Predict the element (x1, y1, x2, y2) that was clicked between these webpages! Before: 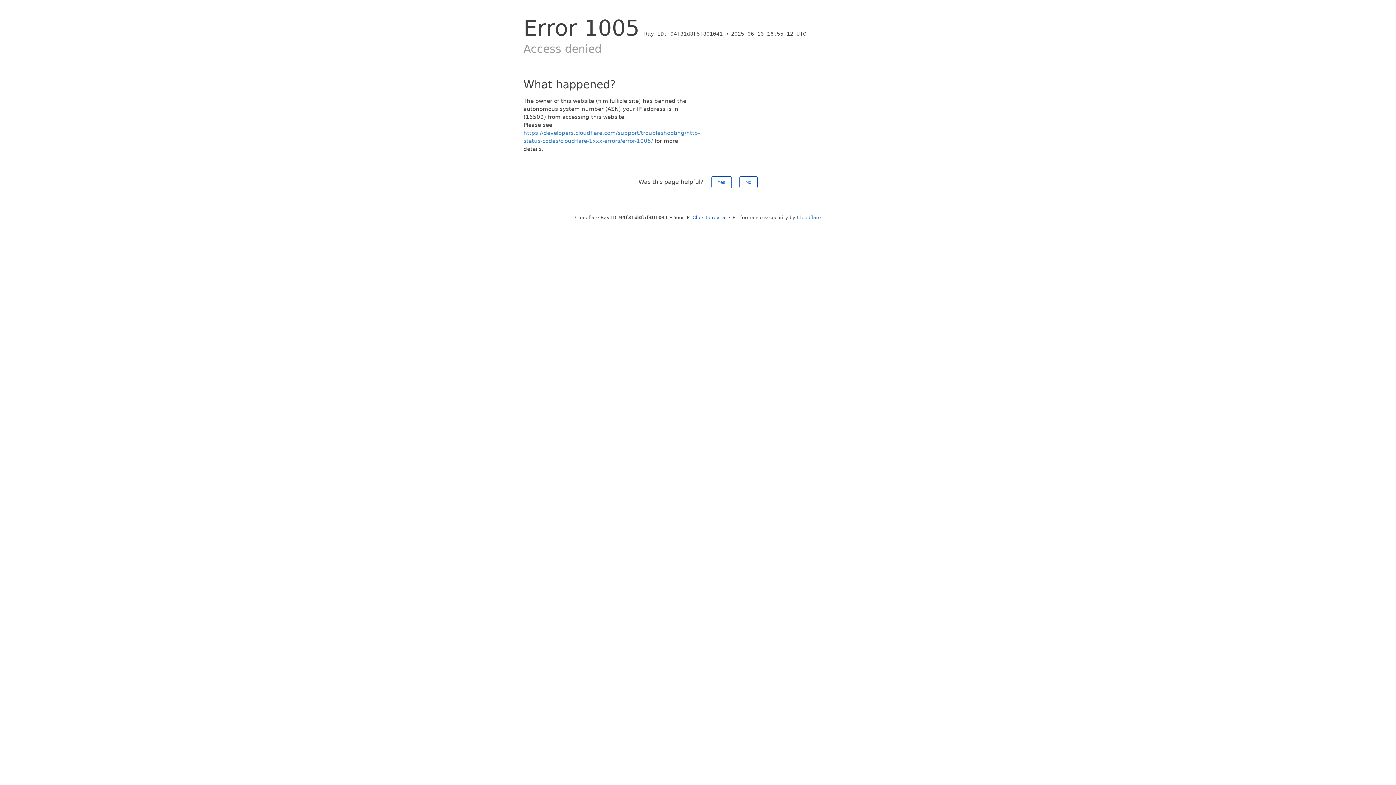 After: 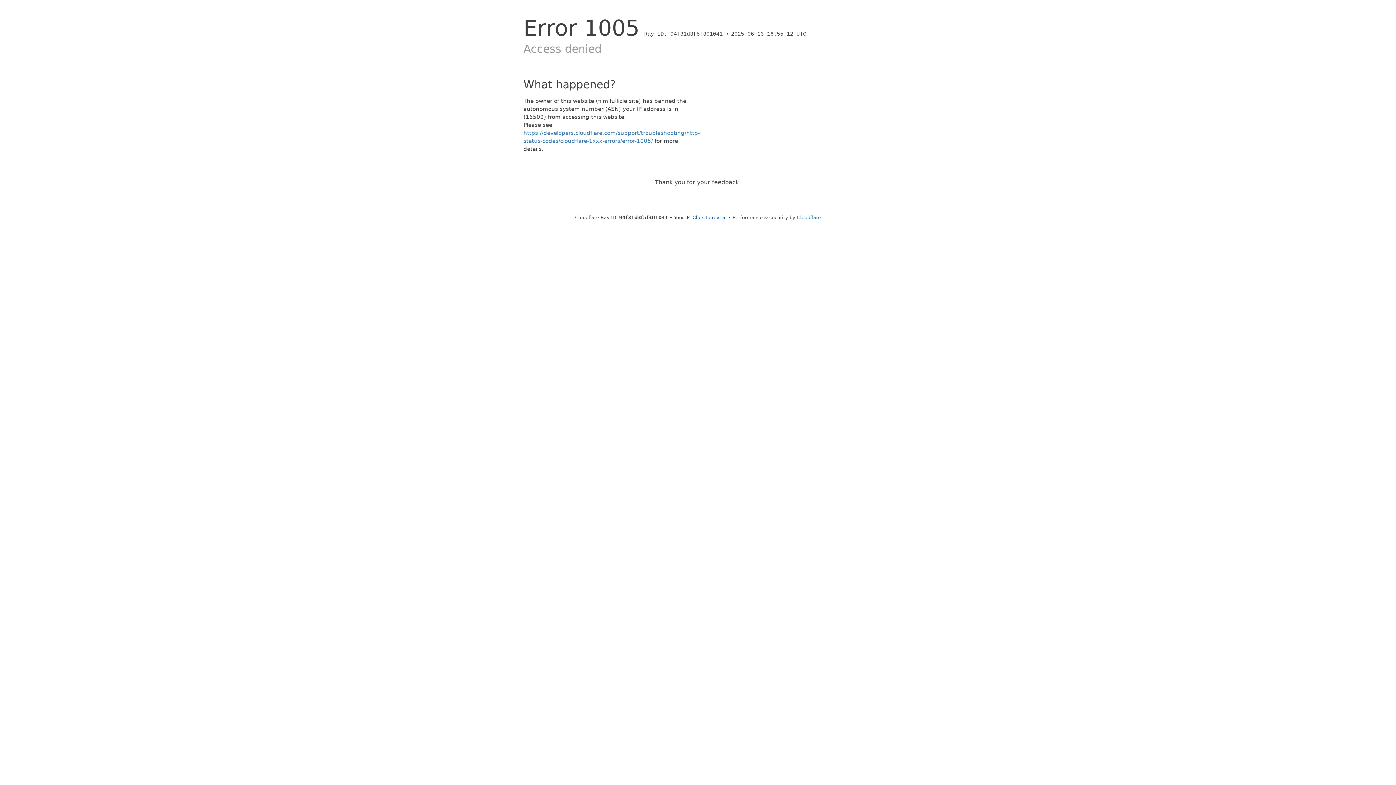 Action: bbox: (739, 176, 757, 188) label: No